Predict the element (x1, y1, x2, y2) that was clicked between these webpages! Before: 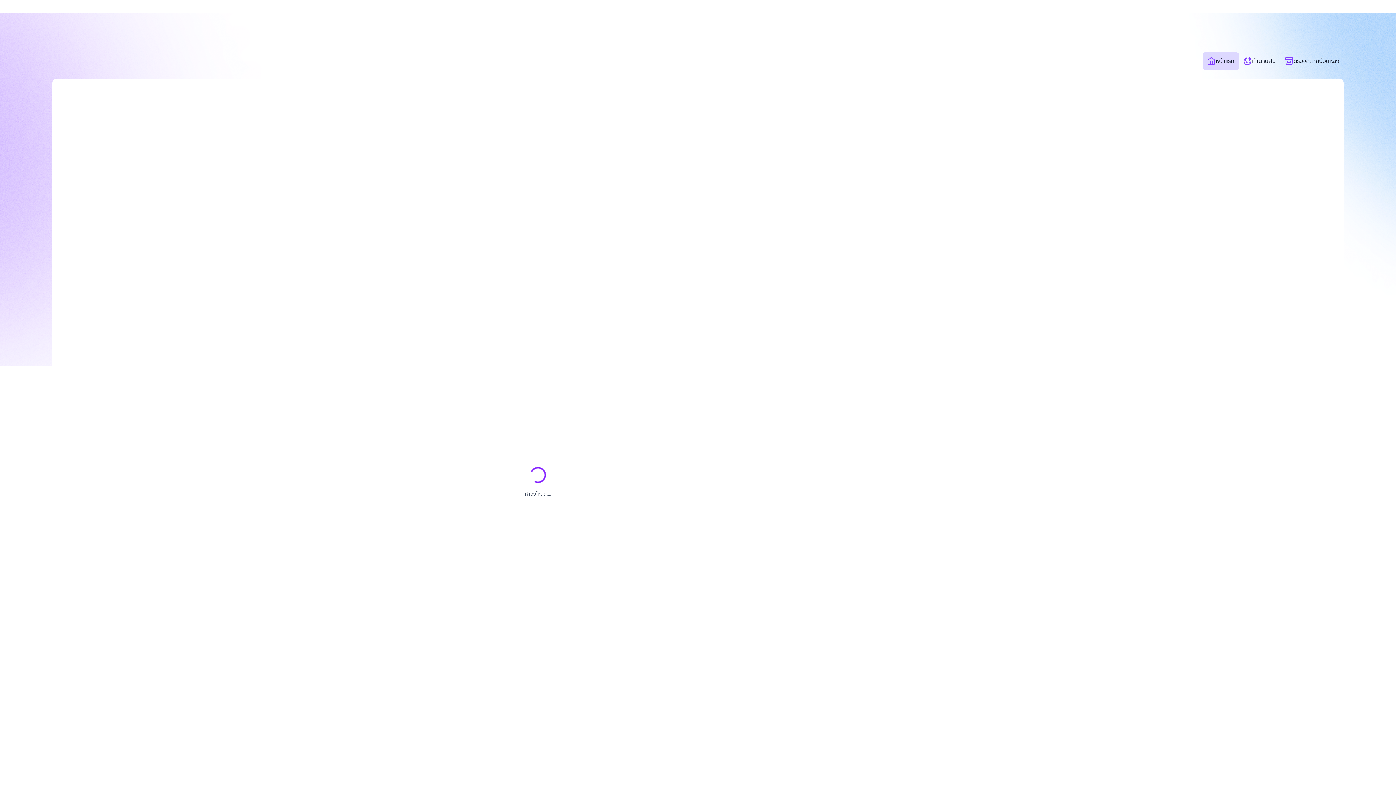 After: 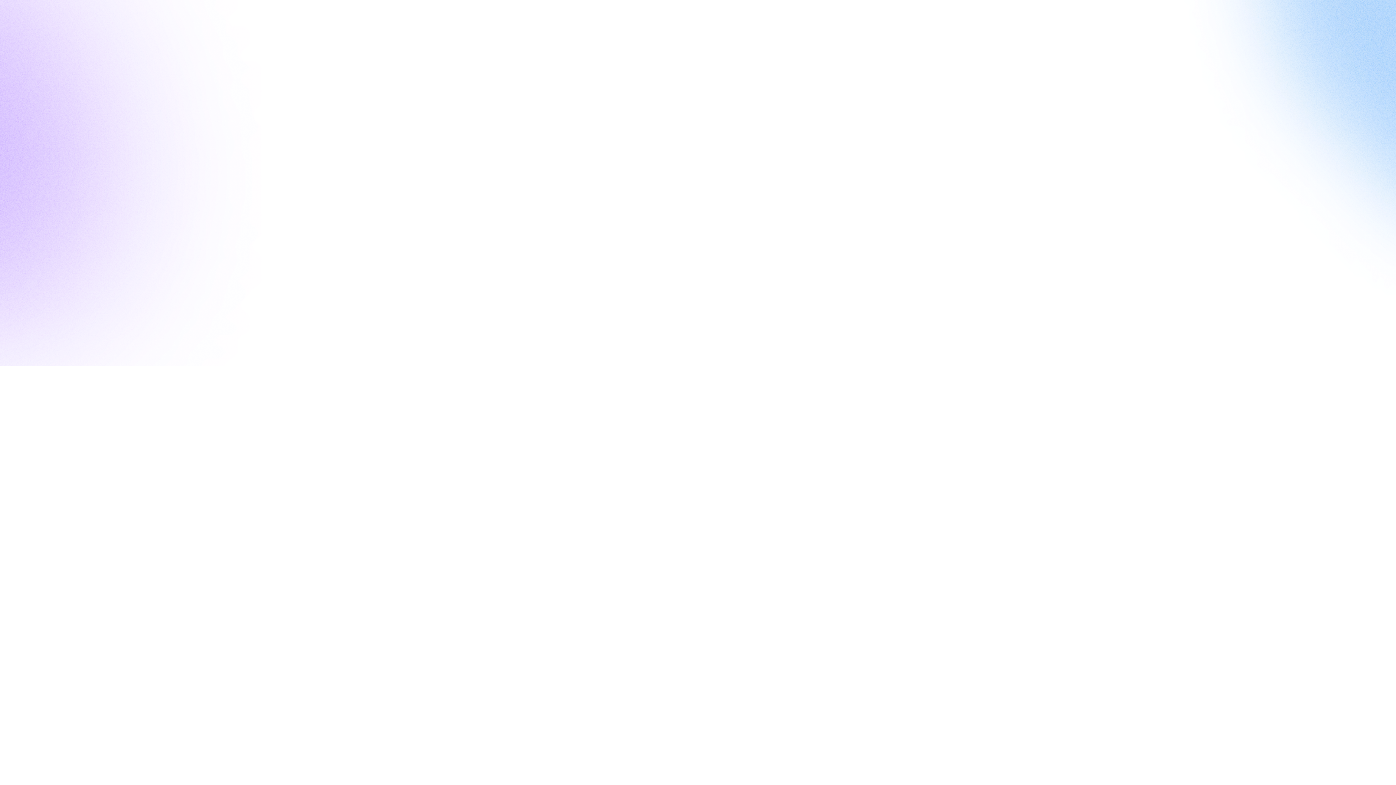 Action: label: หน้าแรก bbox: (1202, 52, 1239, 69)